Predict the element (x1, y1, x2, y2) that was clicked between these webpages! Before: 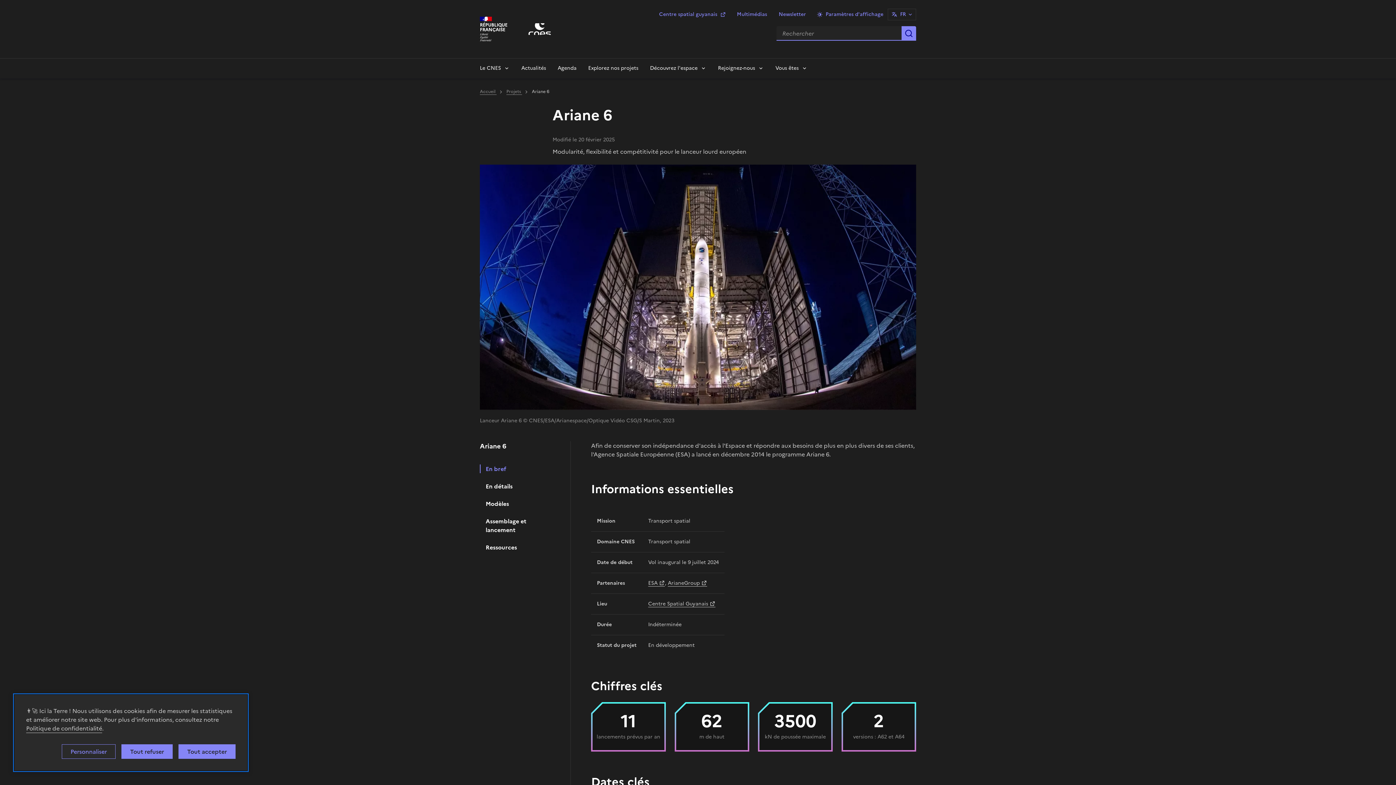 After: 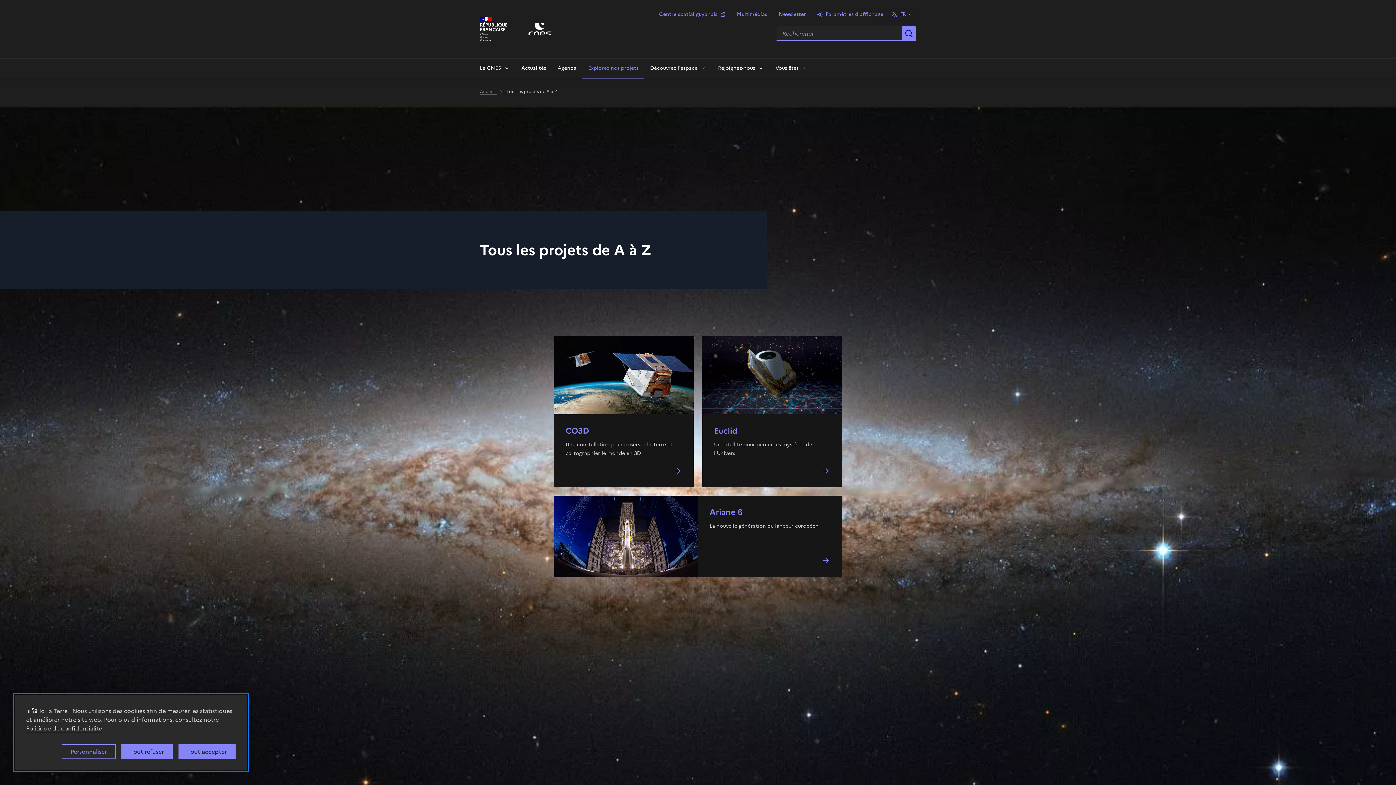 Action: bbox: (582, 58, 644, 78) label: Explorez nos projets